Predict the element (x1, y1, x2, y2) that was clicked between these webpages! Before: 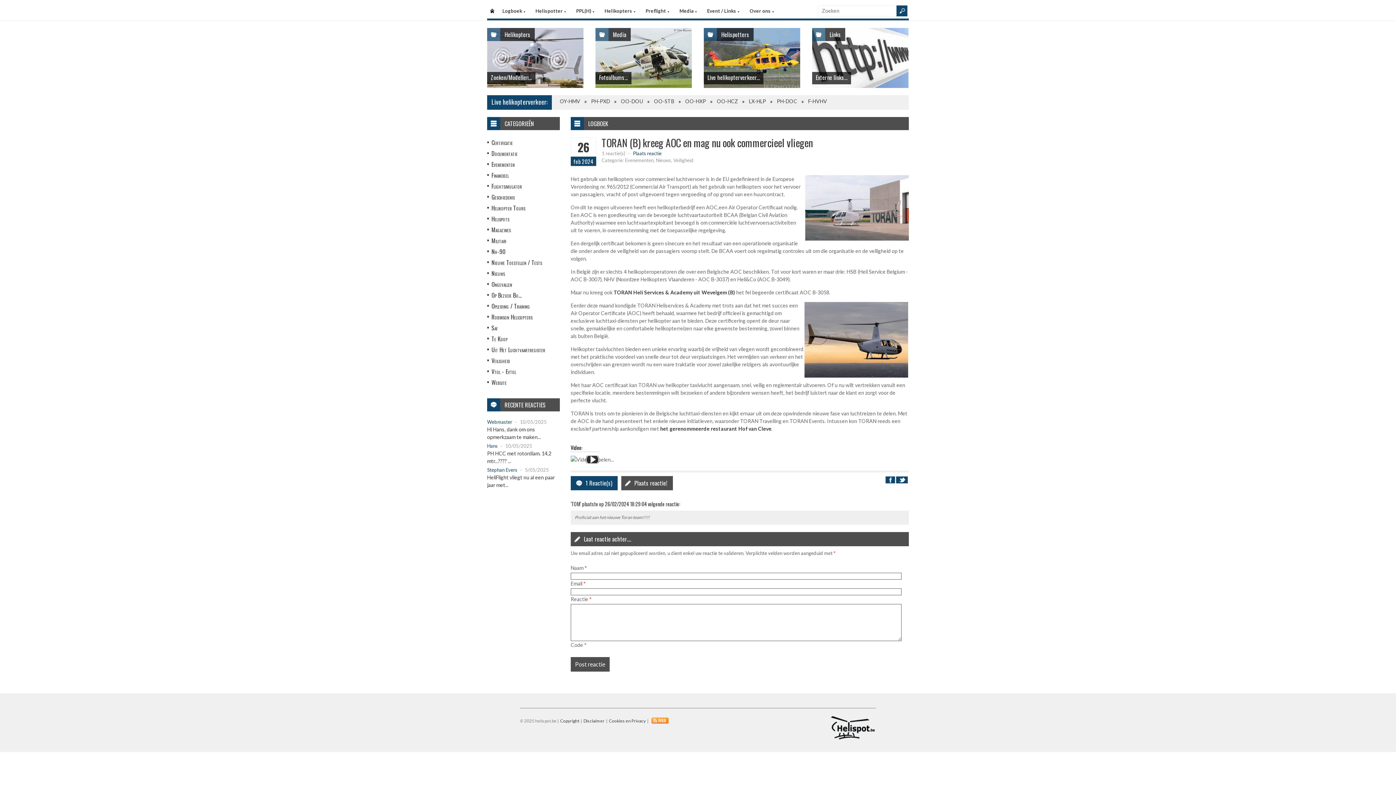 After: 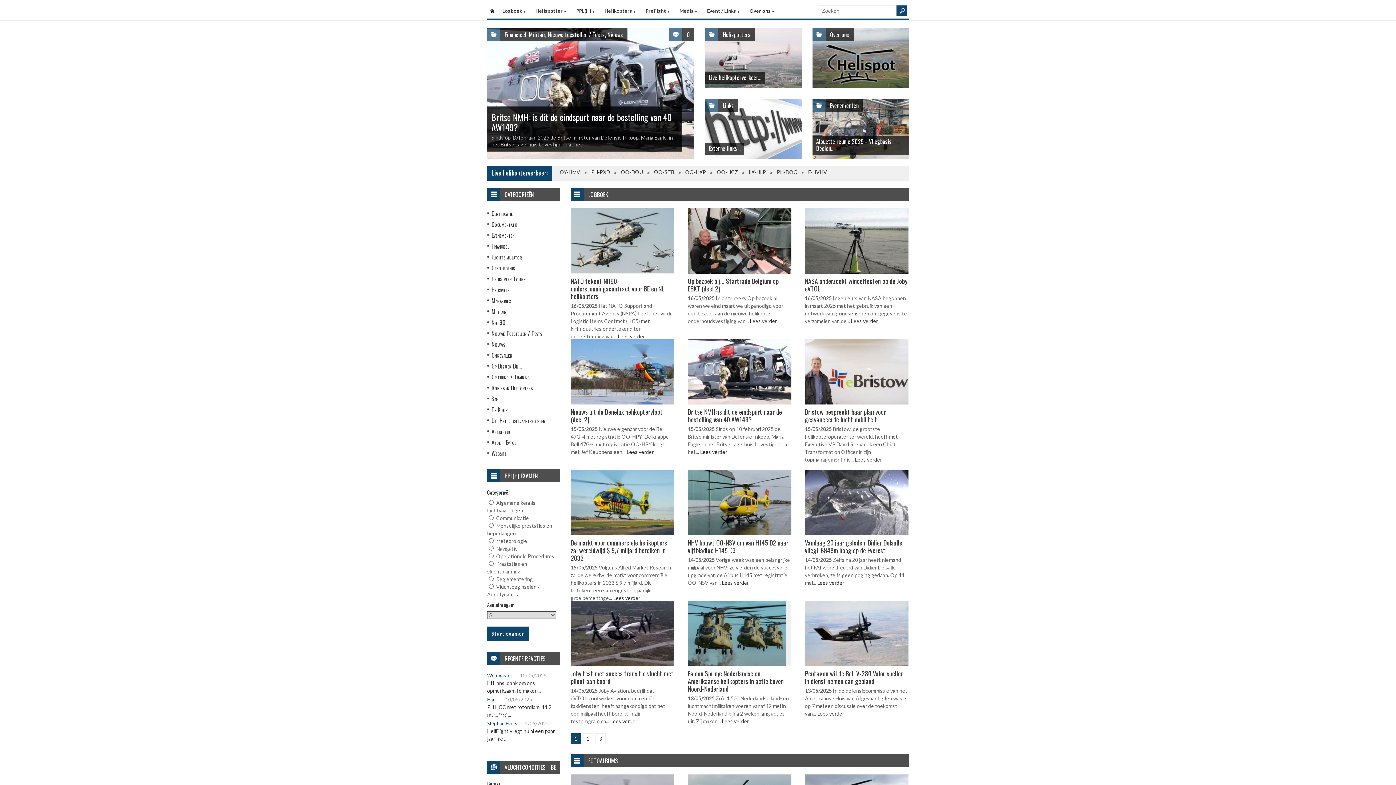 Action: bbox: (487, 3, 497, 16) label: Startpagina